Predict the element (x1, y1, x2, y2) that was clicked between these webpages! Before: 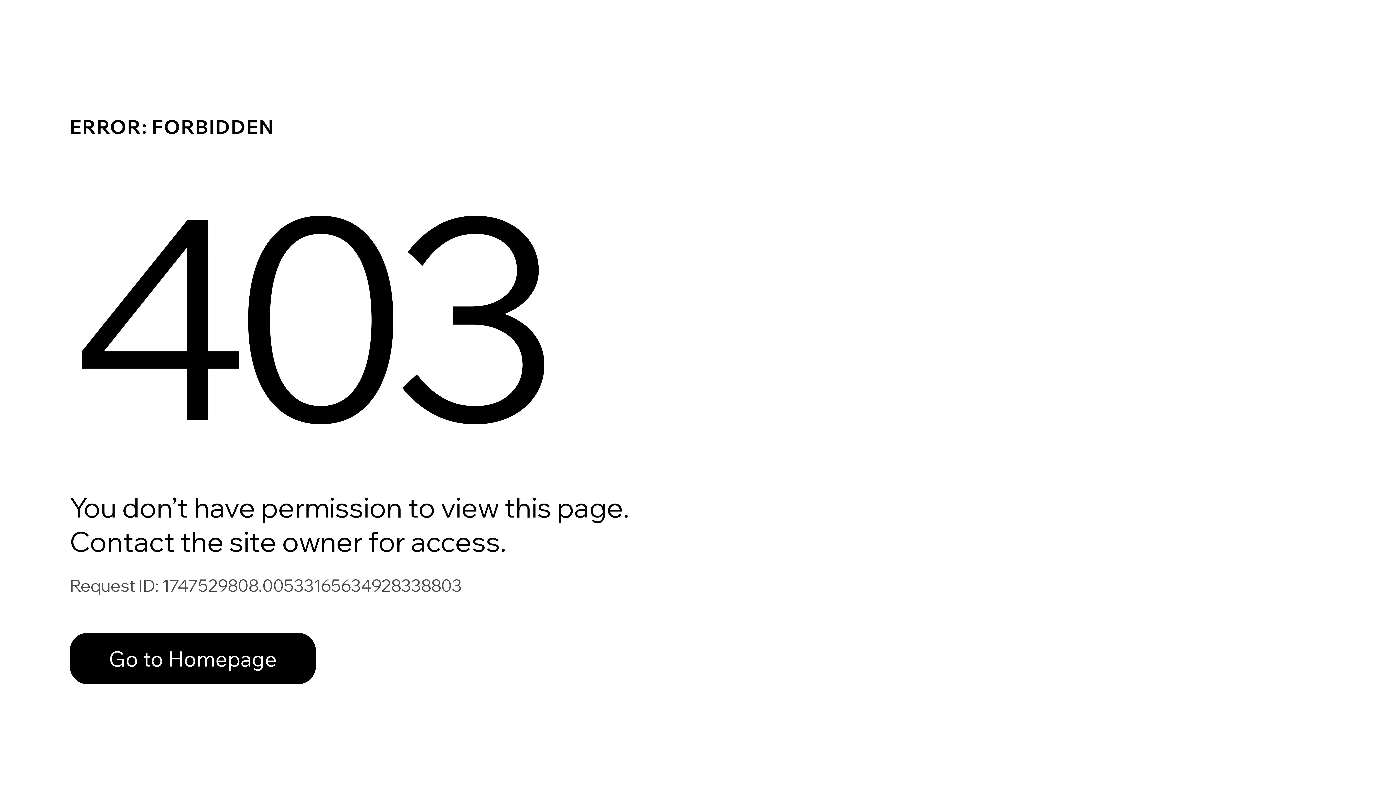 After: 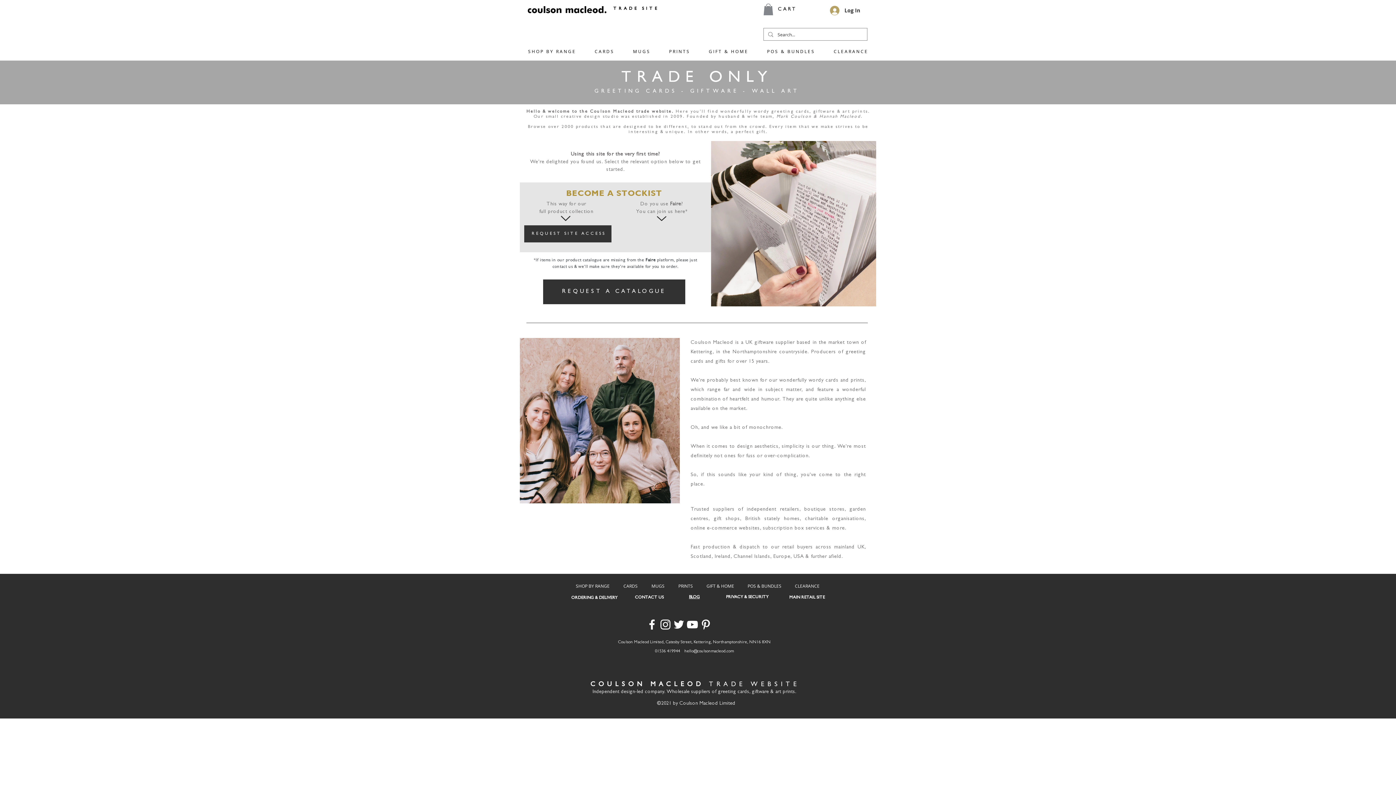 Action: label: Go to Homepage bbox: (69, 633, 316, 684)